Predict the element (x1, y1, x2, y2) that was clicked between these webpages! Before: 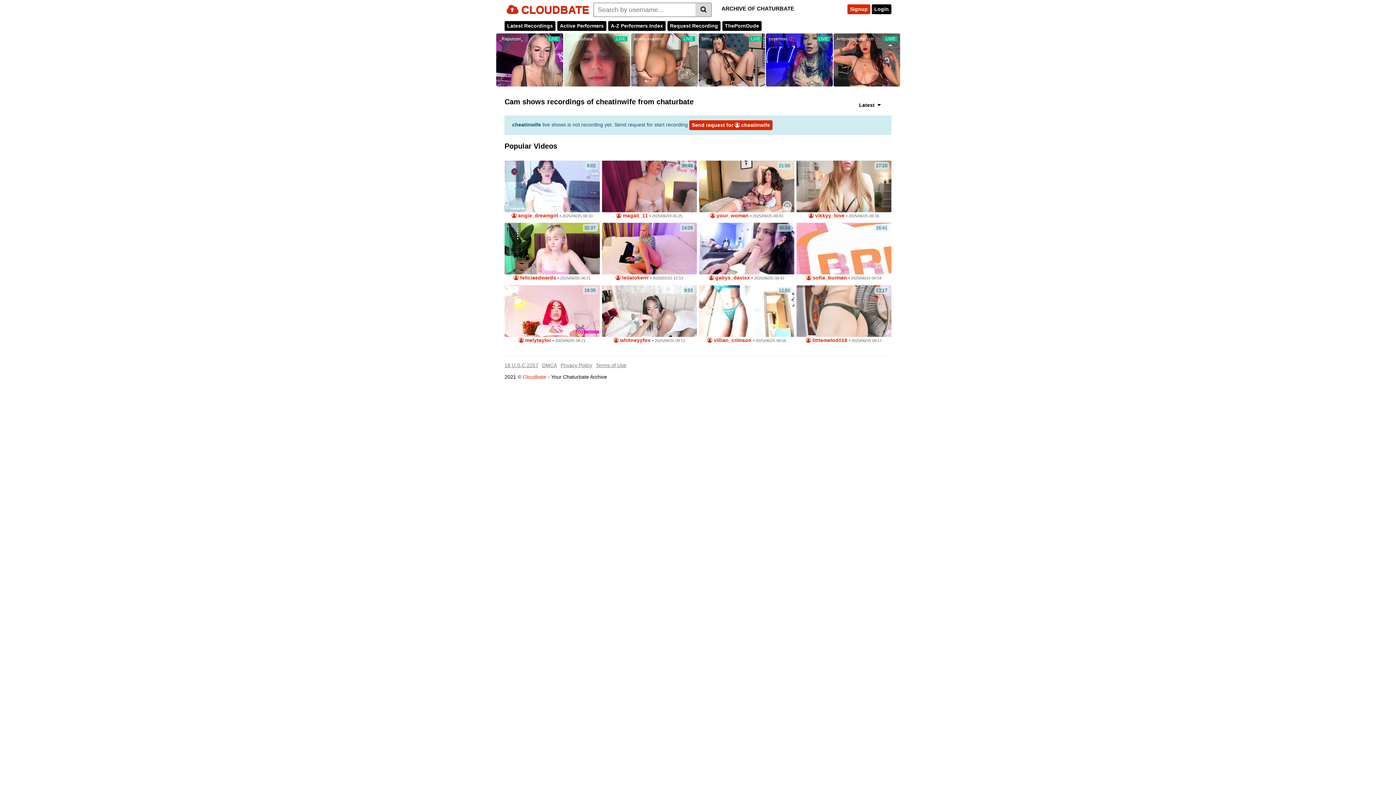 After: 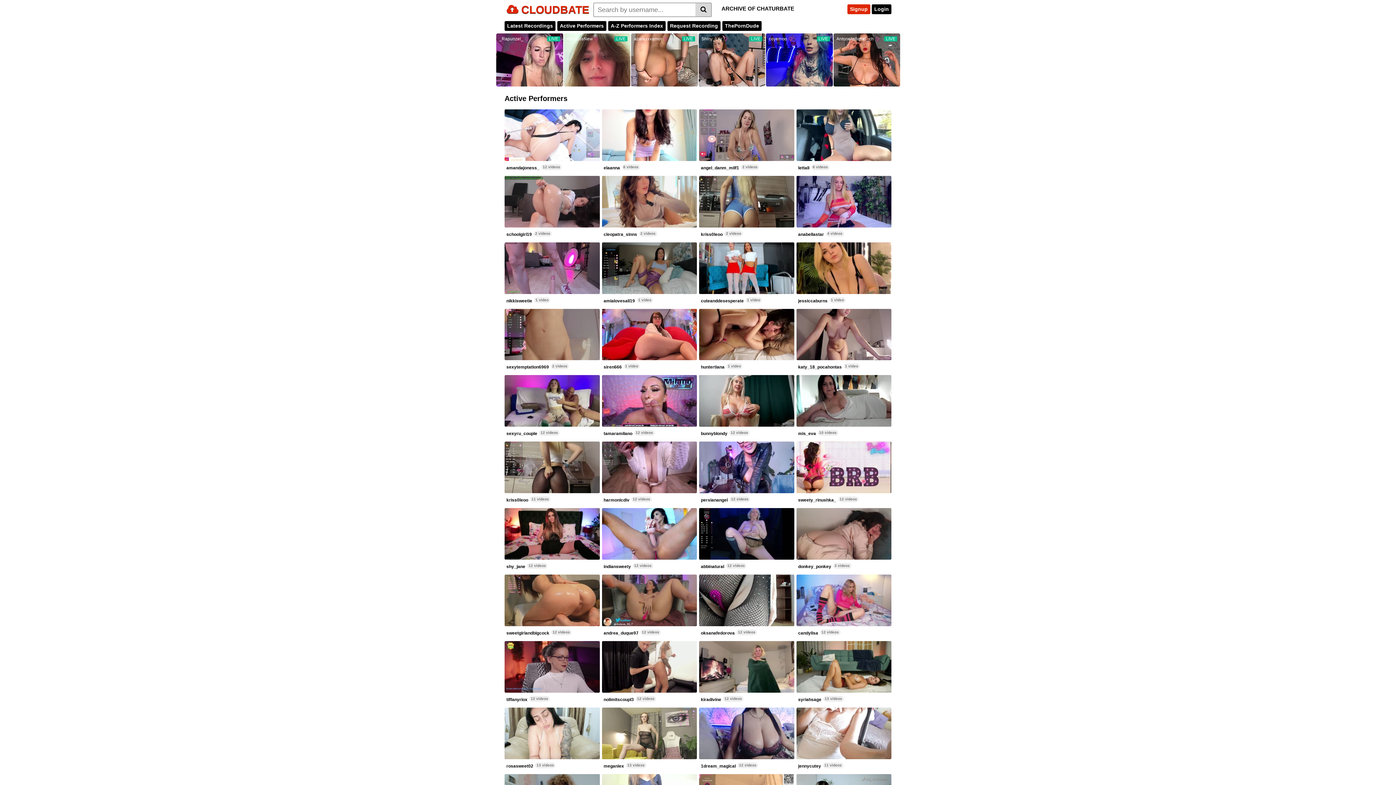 Action: bbox: (557, 21, 606, 30) label: Active Performers